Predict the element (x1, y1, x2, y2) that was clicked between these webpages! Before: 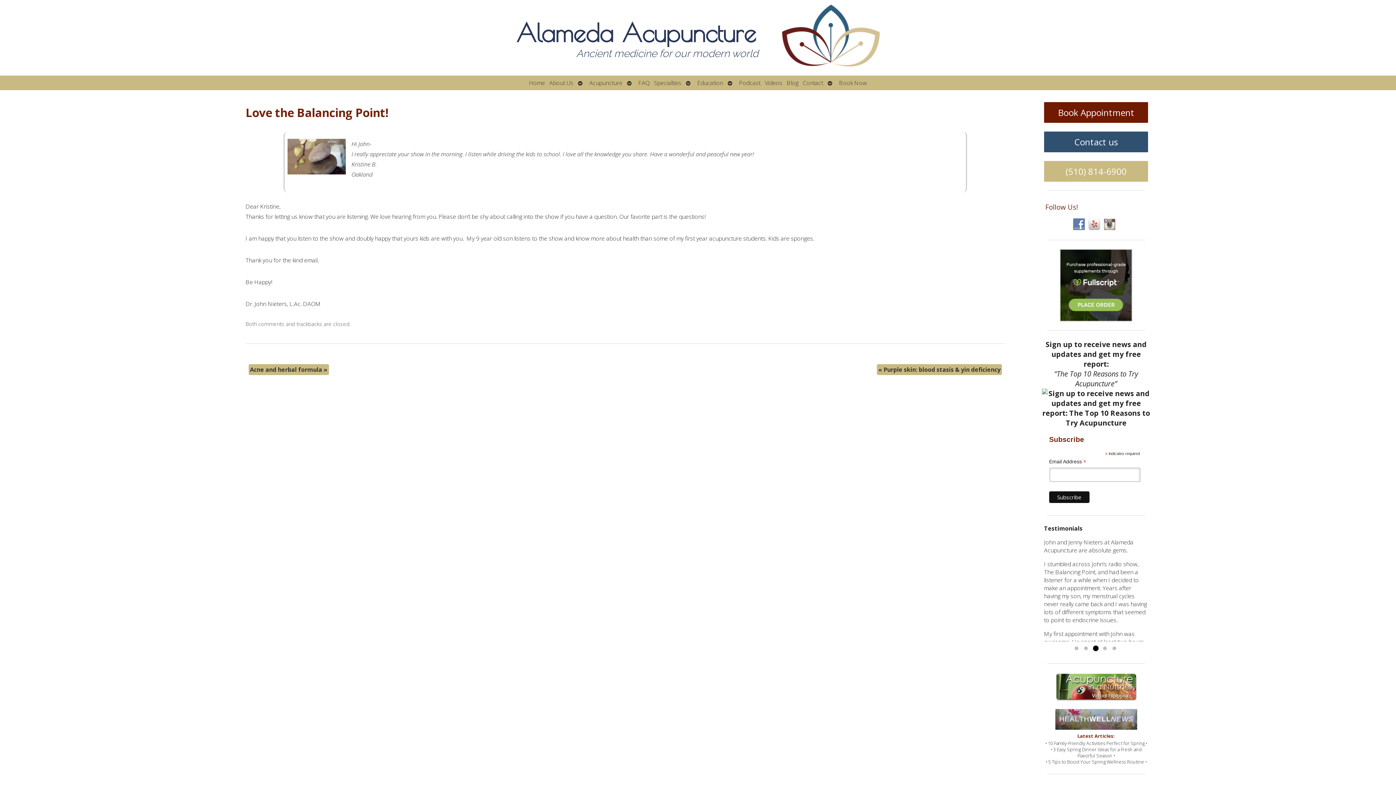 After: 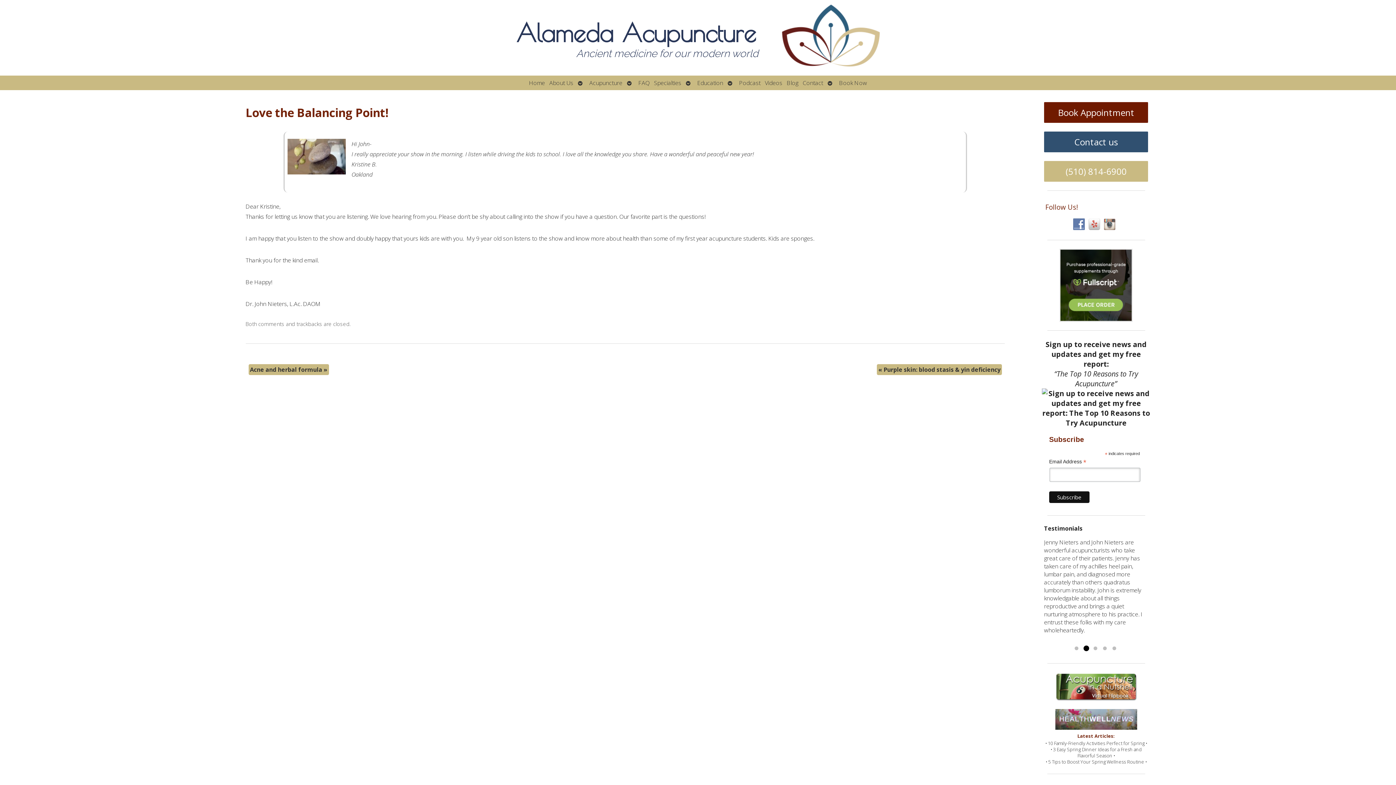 Action: bbox: (1042, 248, 1150, 321)